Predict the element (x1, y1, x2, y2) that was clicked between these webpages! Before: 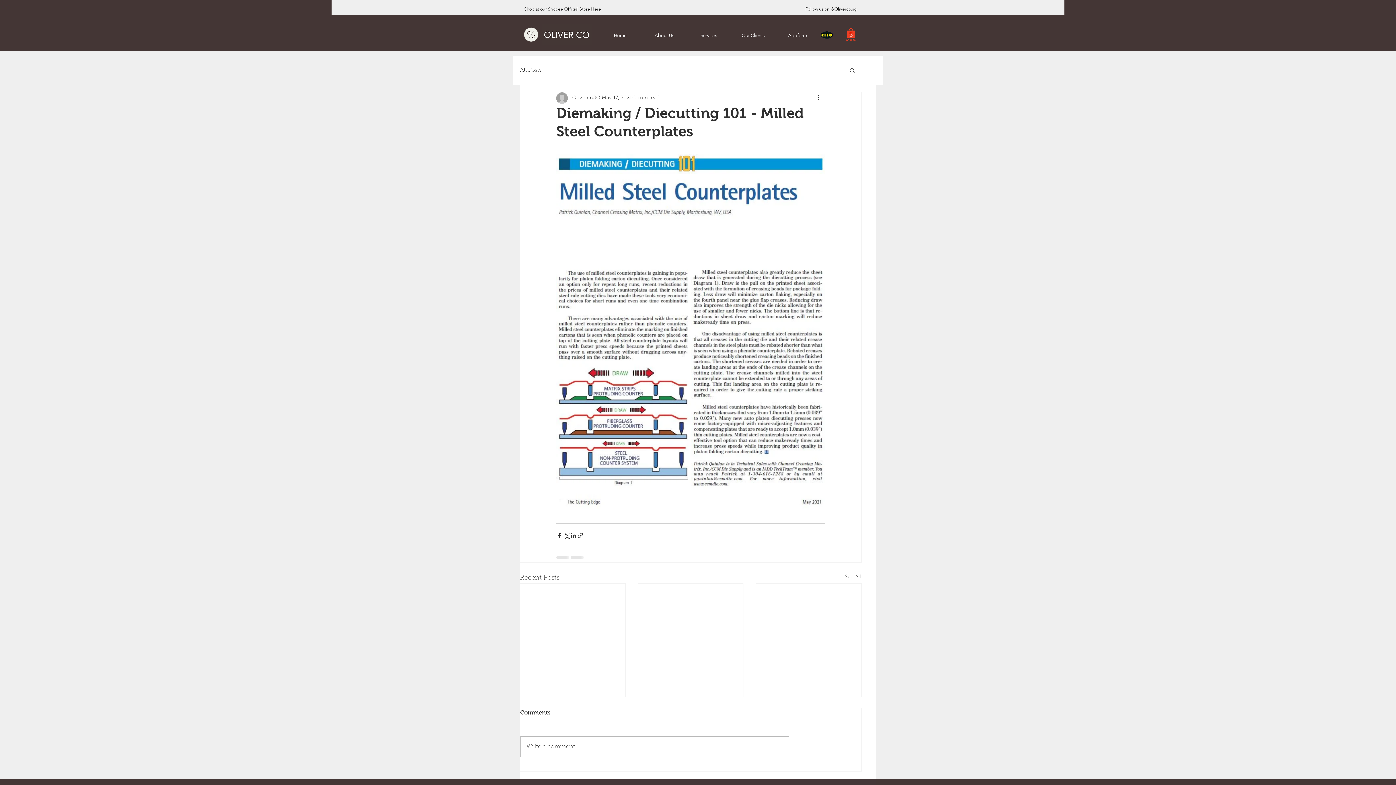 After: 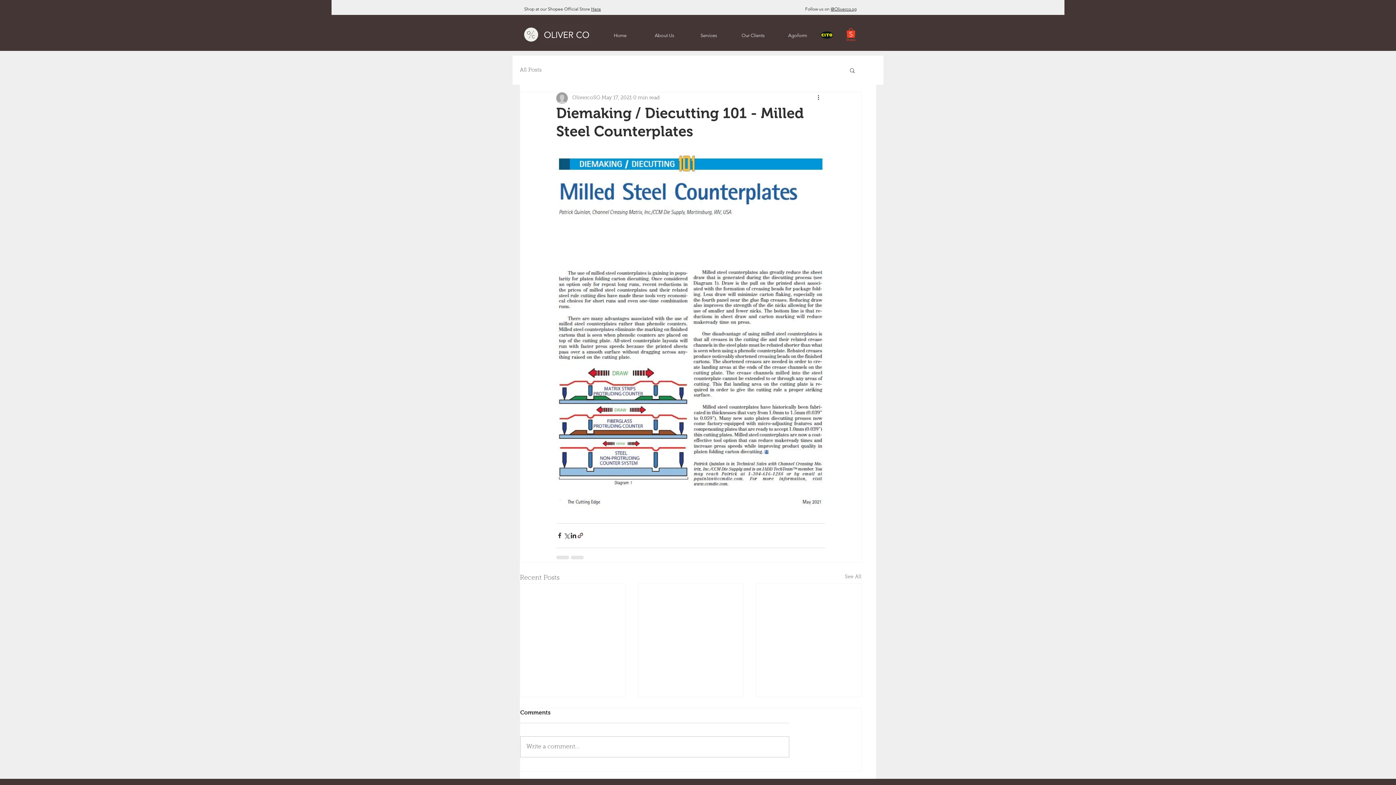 Action: bbox: (577, 532, 584, 539) label: Share via link